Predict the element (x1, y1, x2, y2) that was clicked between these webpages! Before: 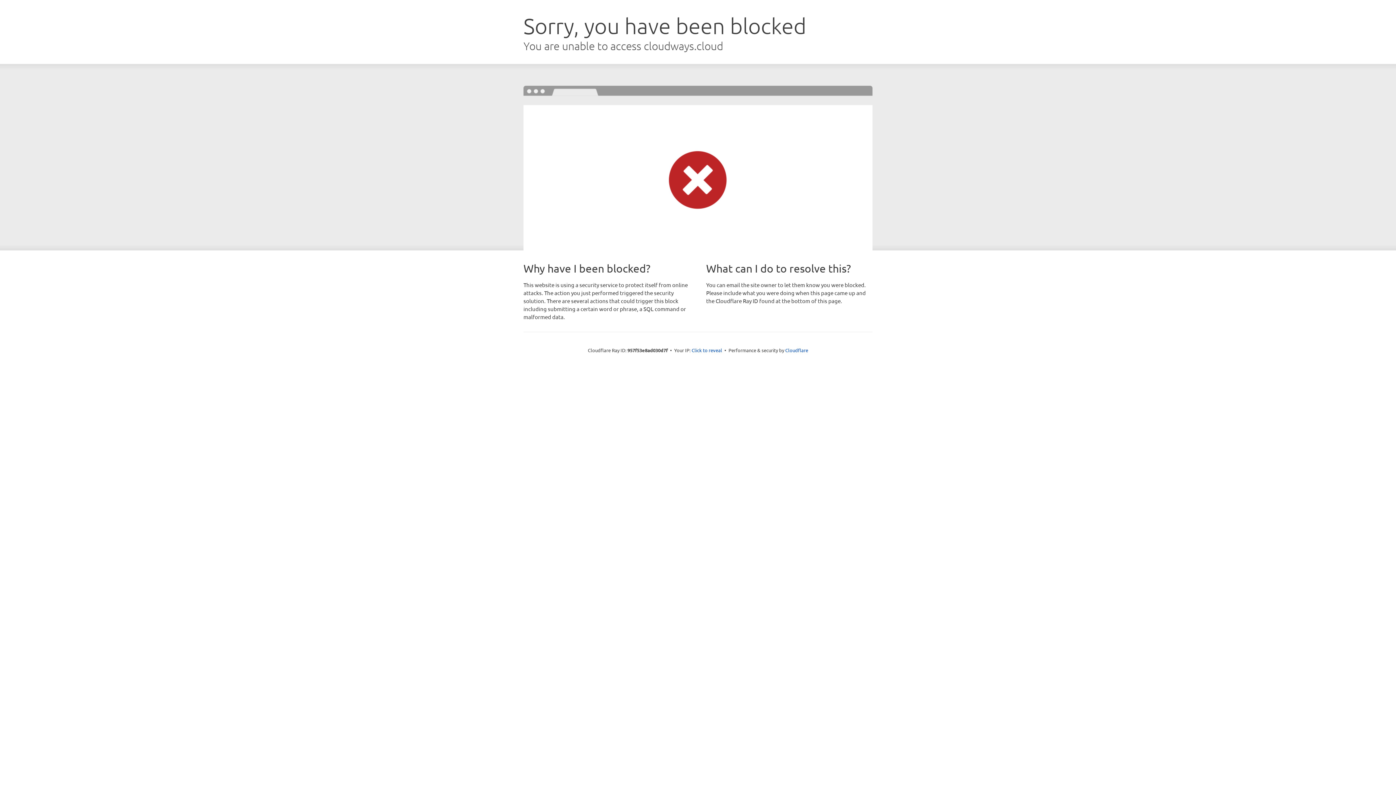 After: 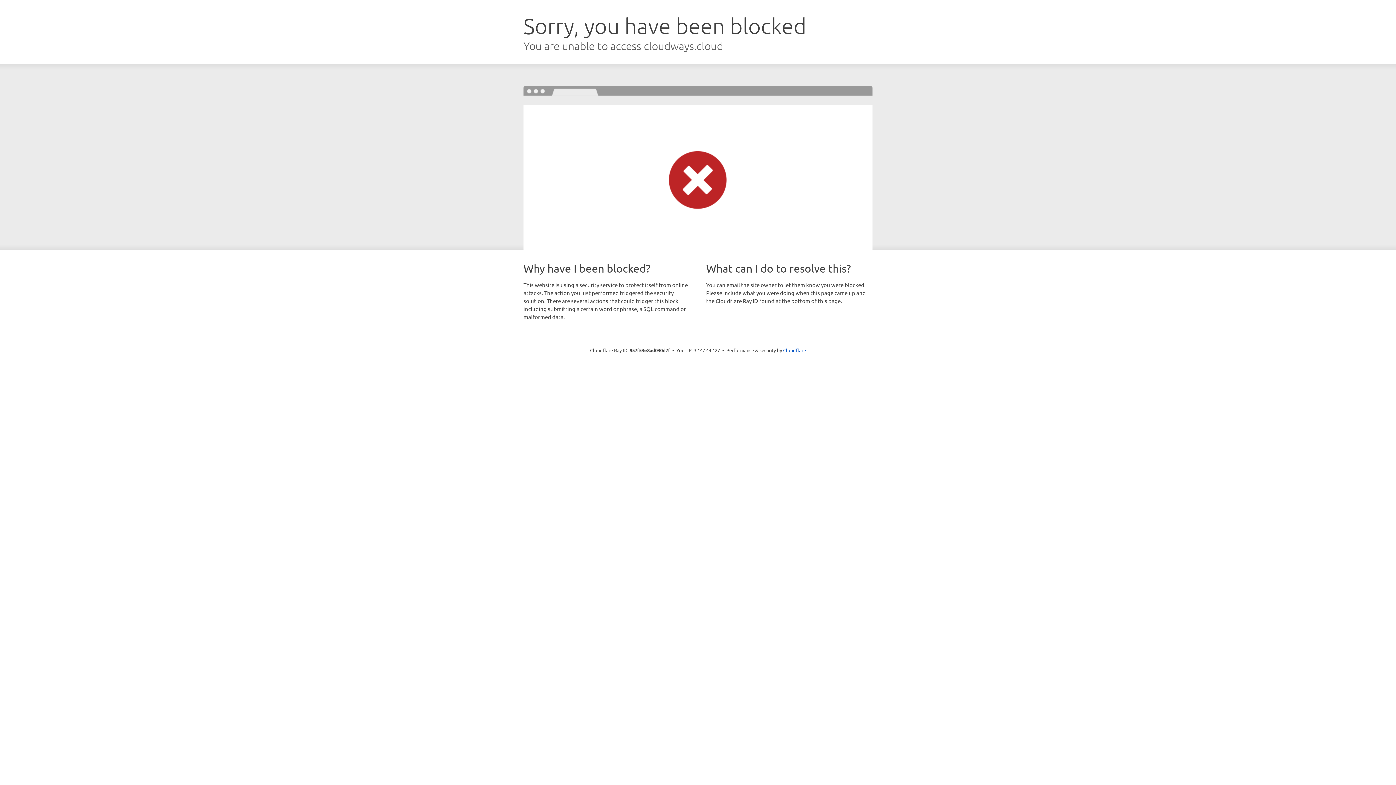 Action: label: Click to reveal bbox: (691, 346, 722, 353)